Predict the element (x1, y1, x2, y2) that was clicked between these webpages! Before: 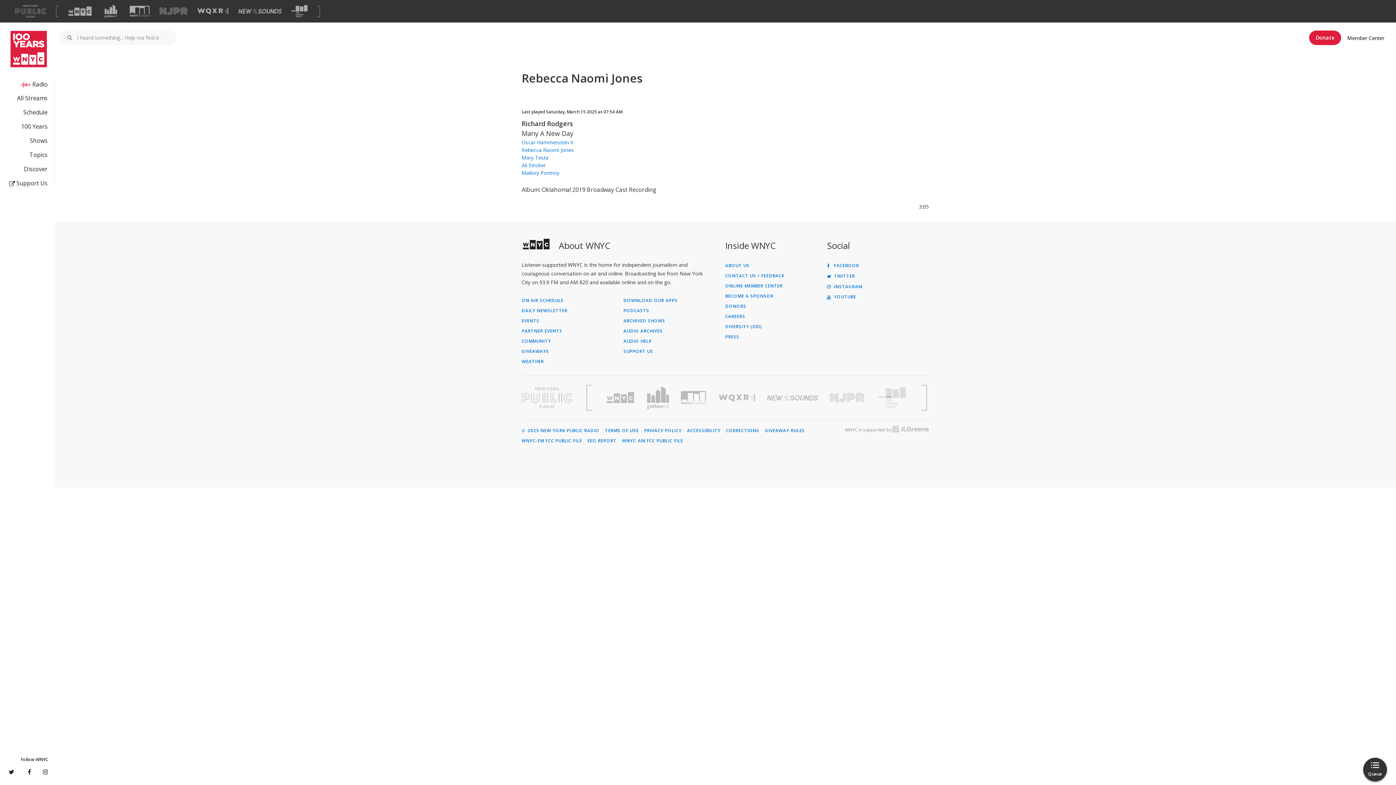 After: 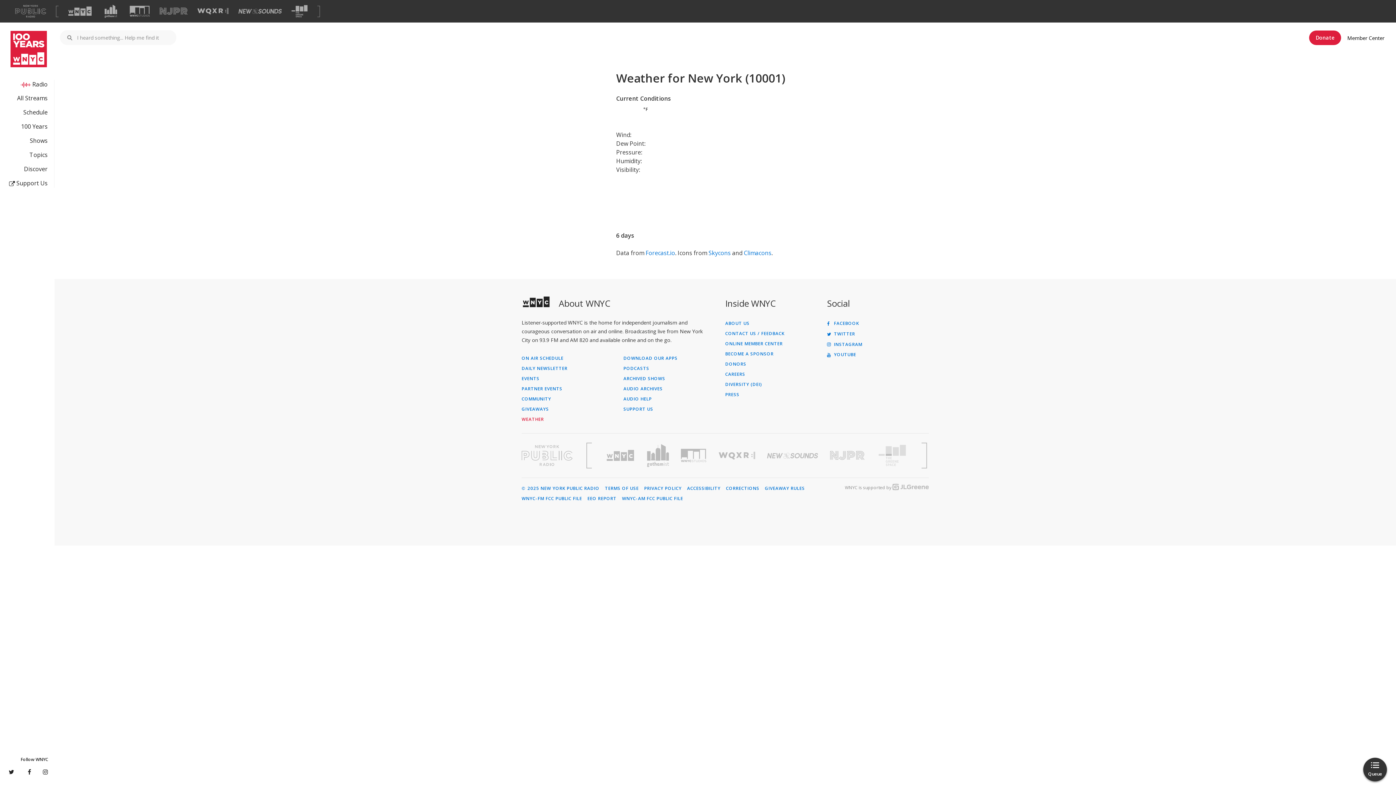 Action: bbox: (521, 359, 623, 364) label: WEATHER